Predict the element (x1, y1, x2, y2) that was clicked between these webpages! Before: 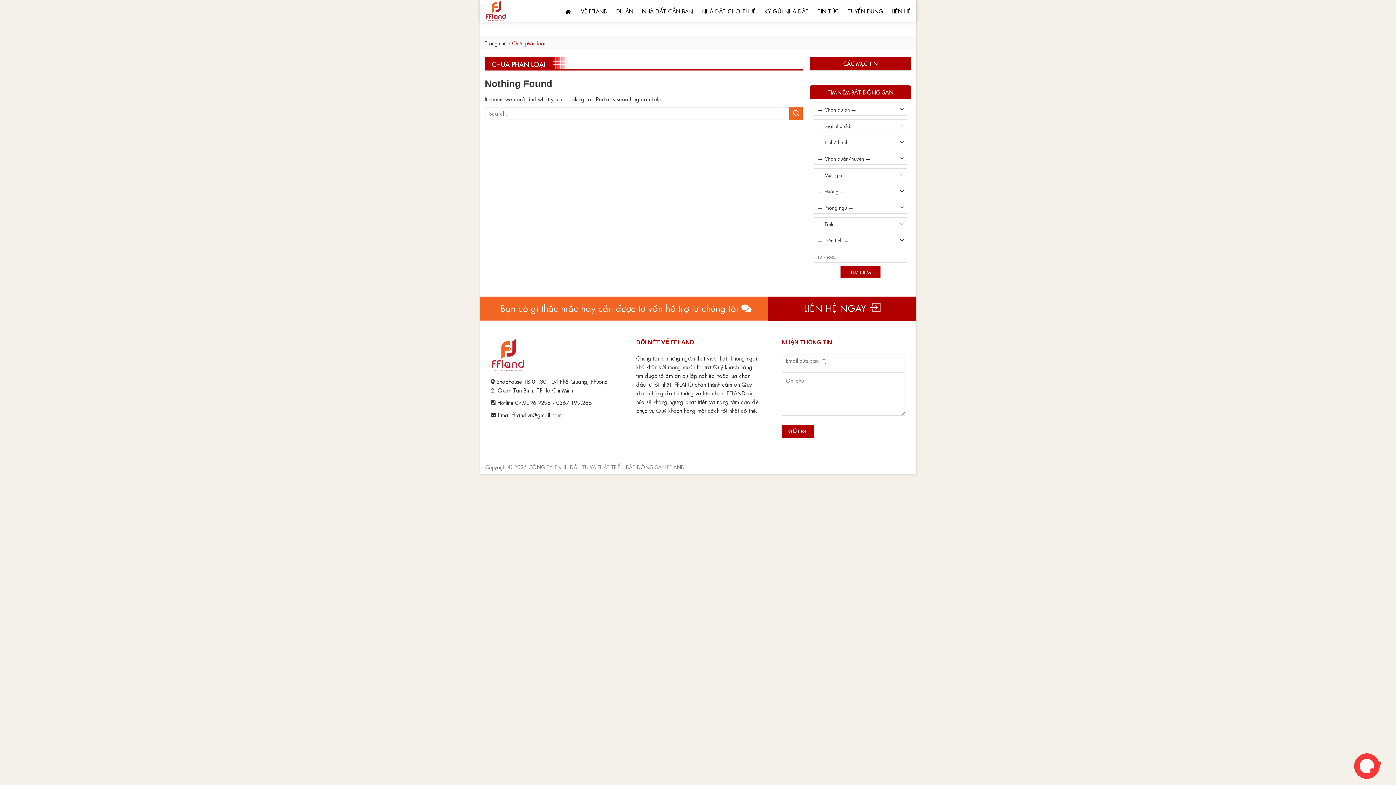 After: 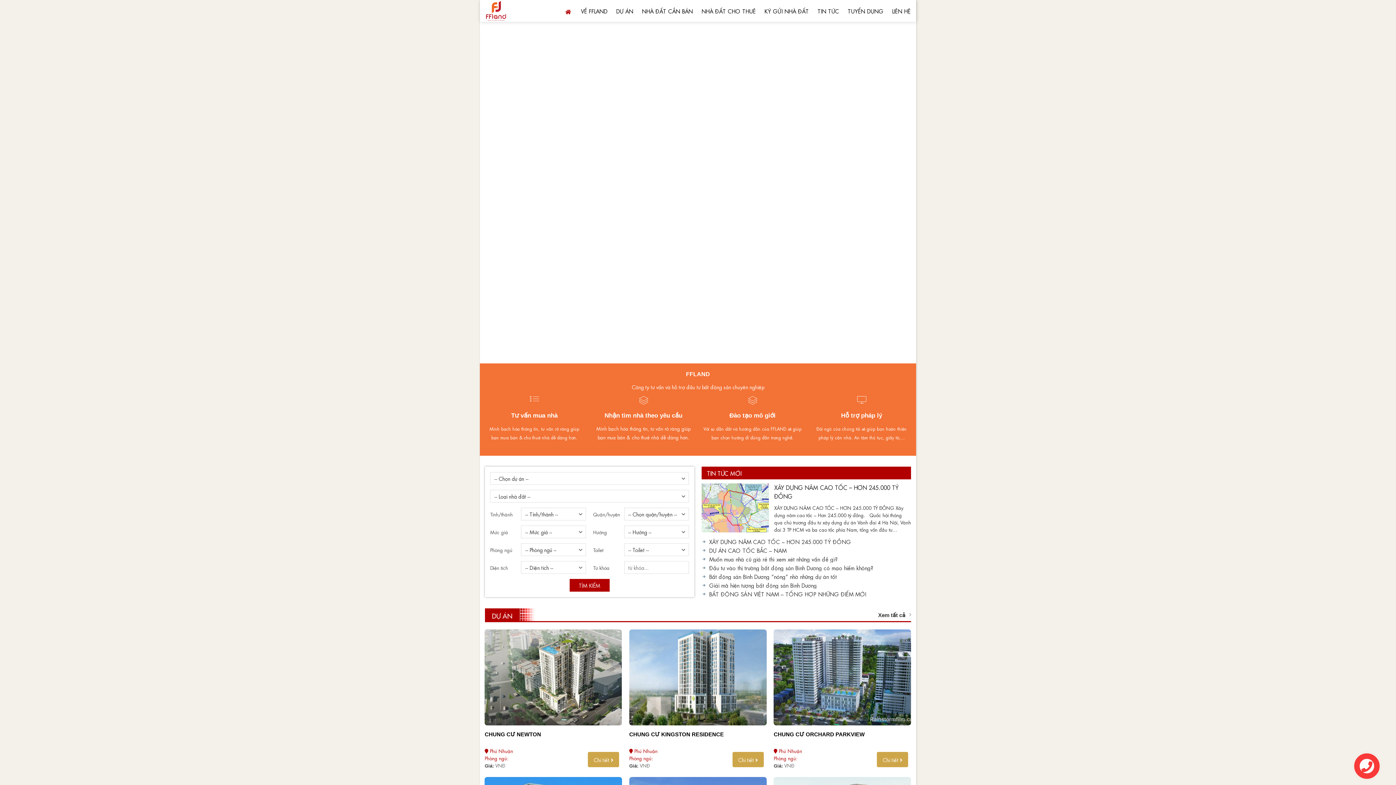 Action: bbox: (485, 0, 532, 21)